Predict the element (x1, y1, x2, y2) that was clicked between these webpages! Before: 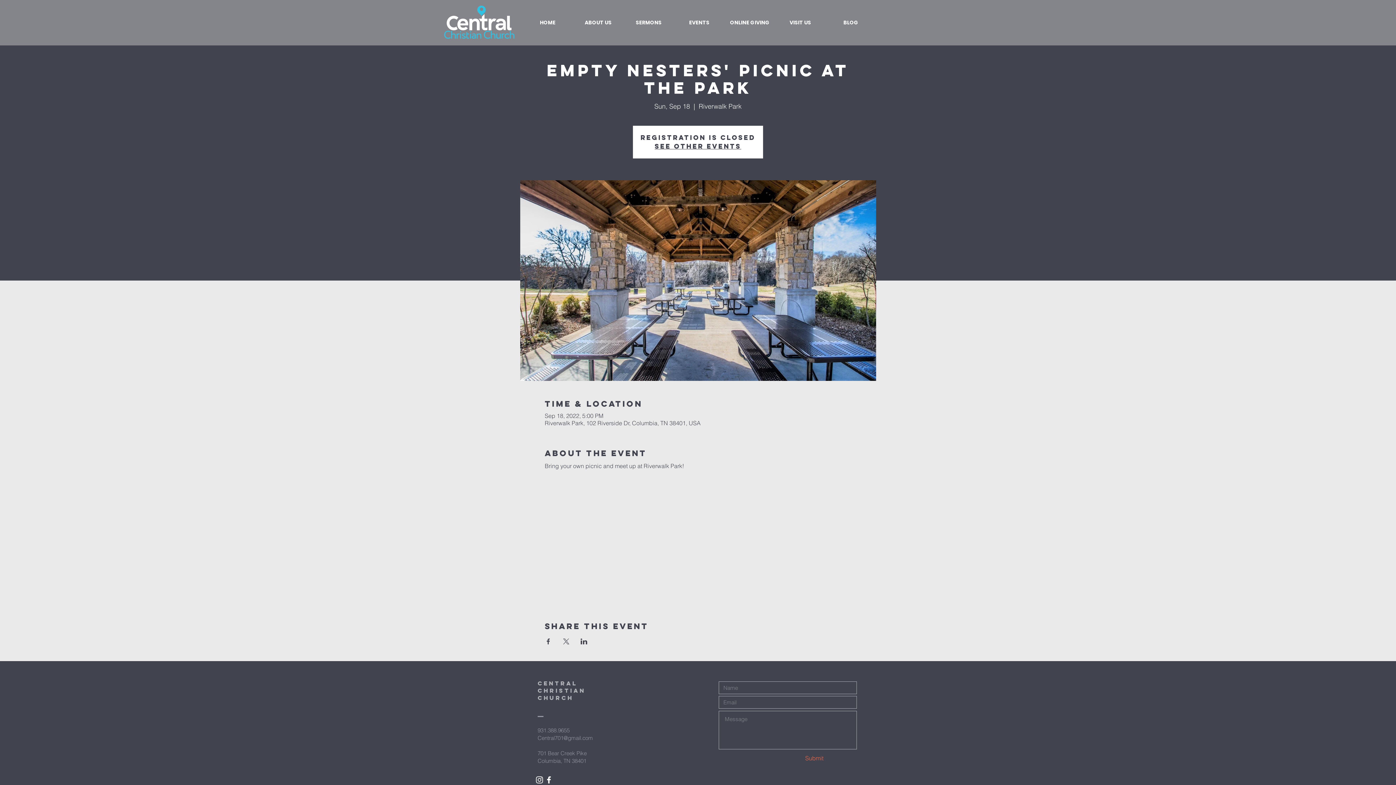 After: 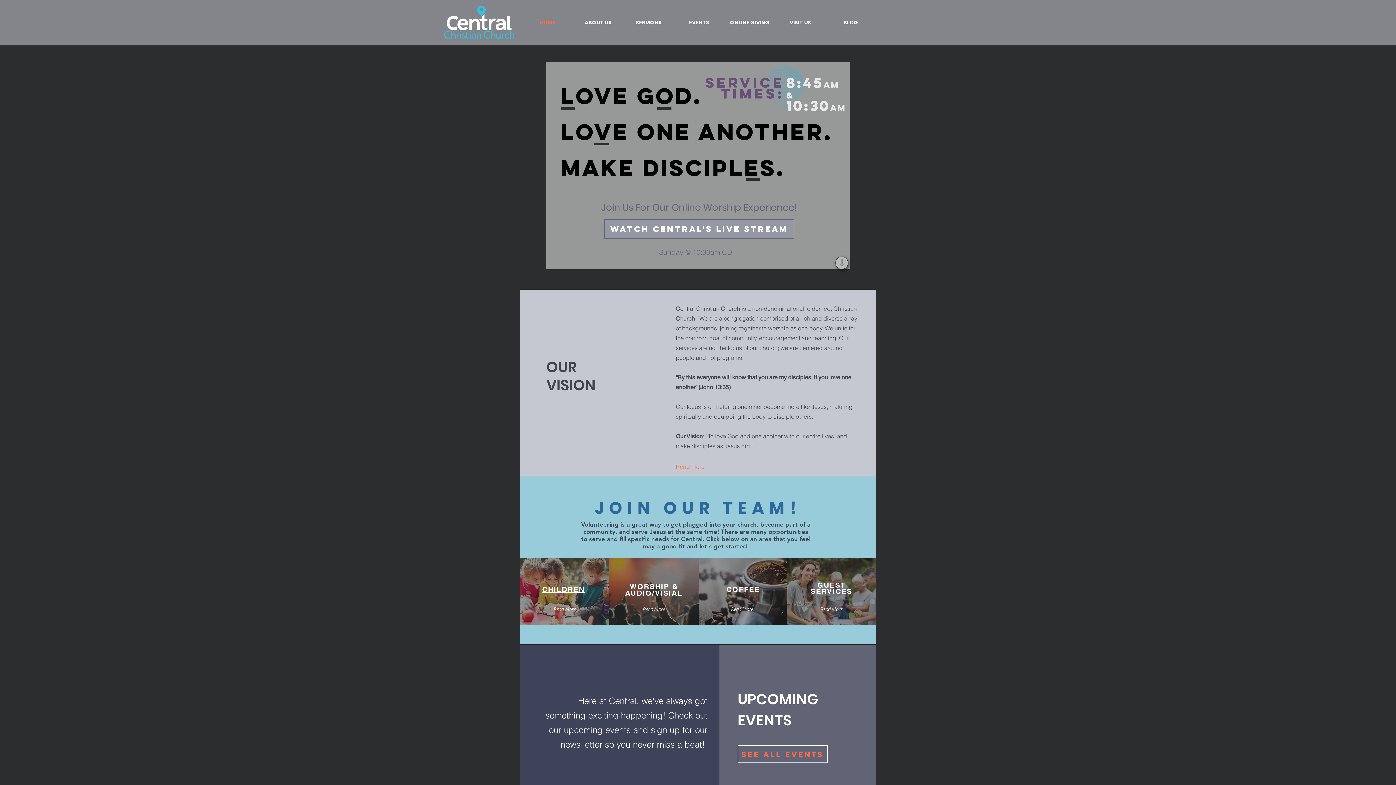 Action: bbox: (441, 4, 516, 40)